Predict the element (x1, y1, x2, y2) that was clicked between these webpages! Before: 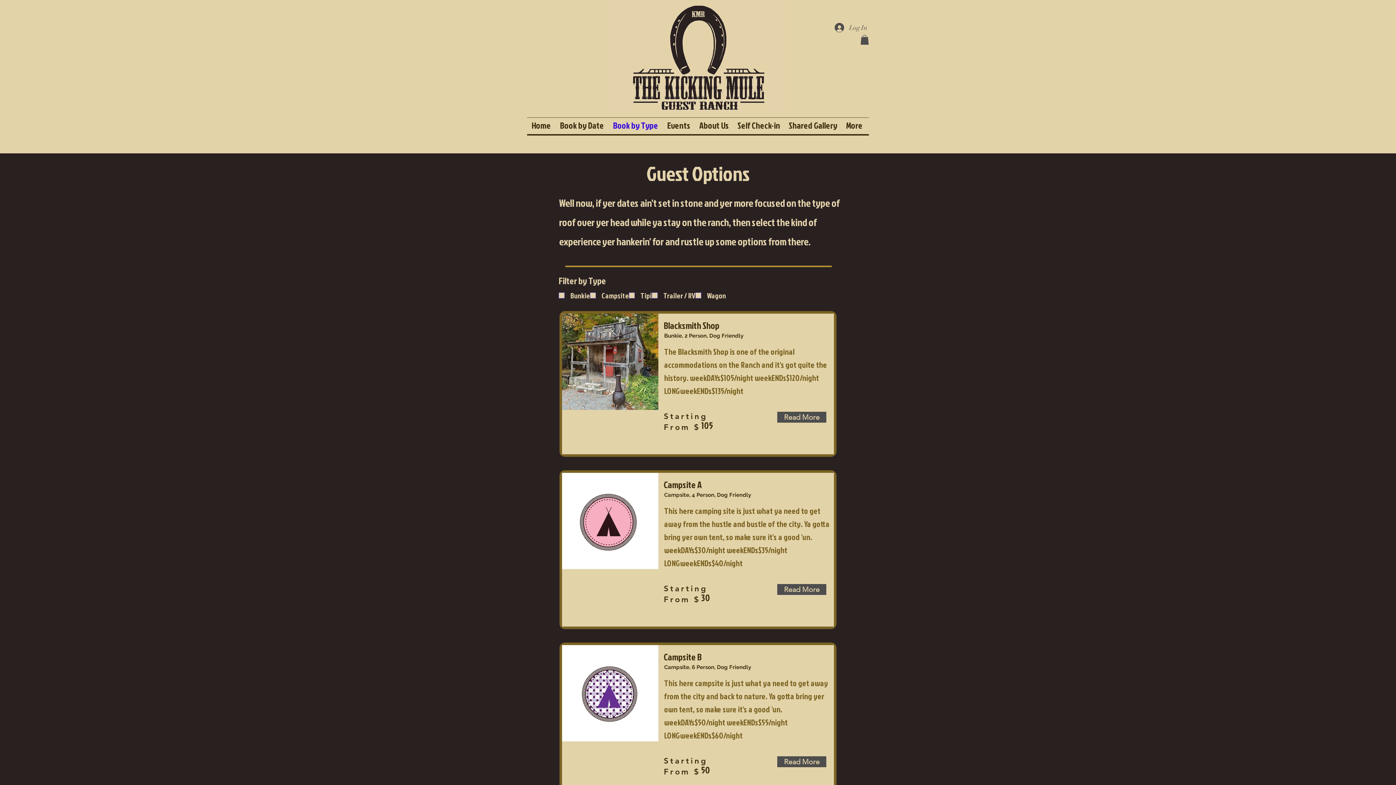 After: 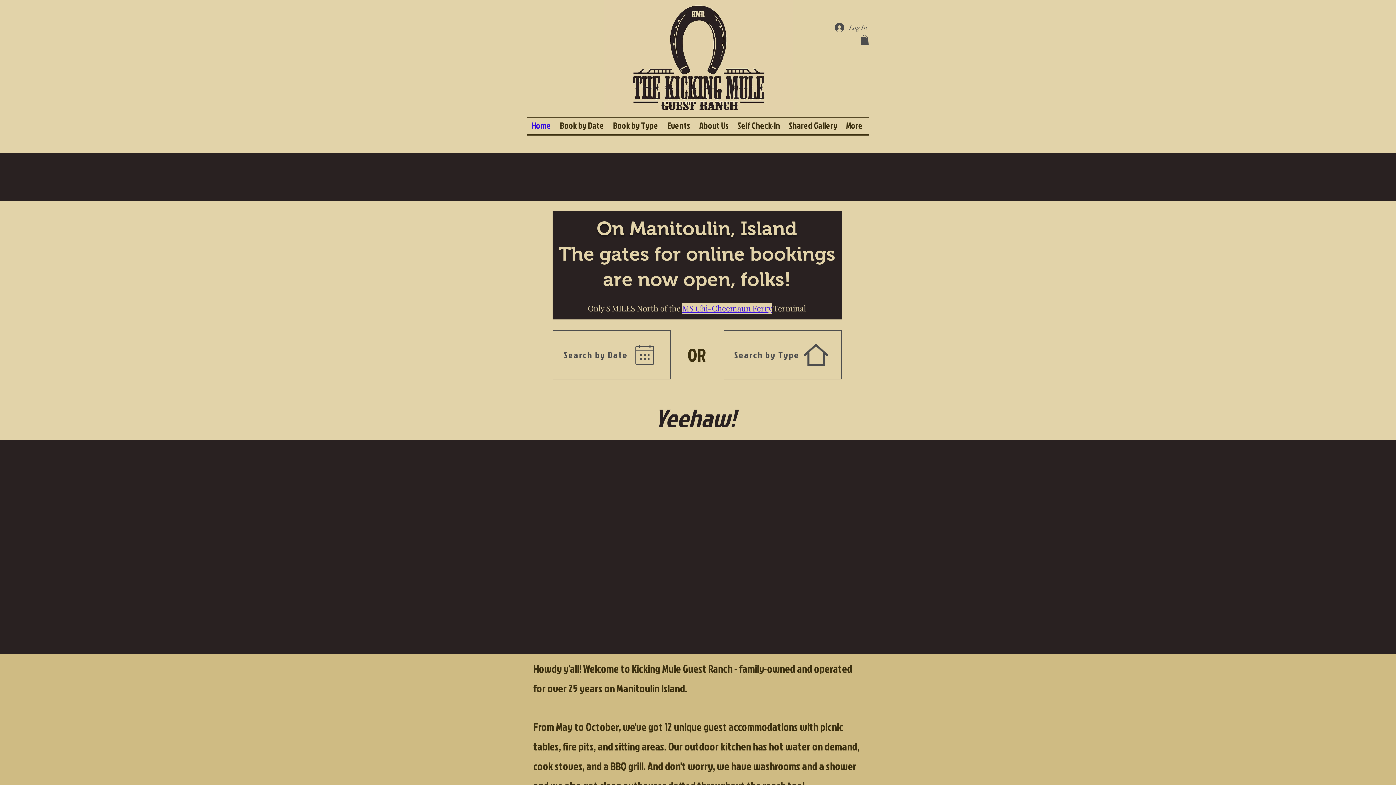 Action: bbox: (527, 117, 555, 131) label: Home